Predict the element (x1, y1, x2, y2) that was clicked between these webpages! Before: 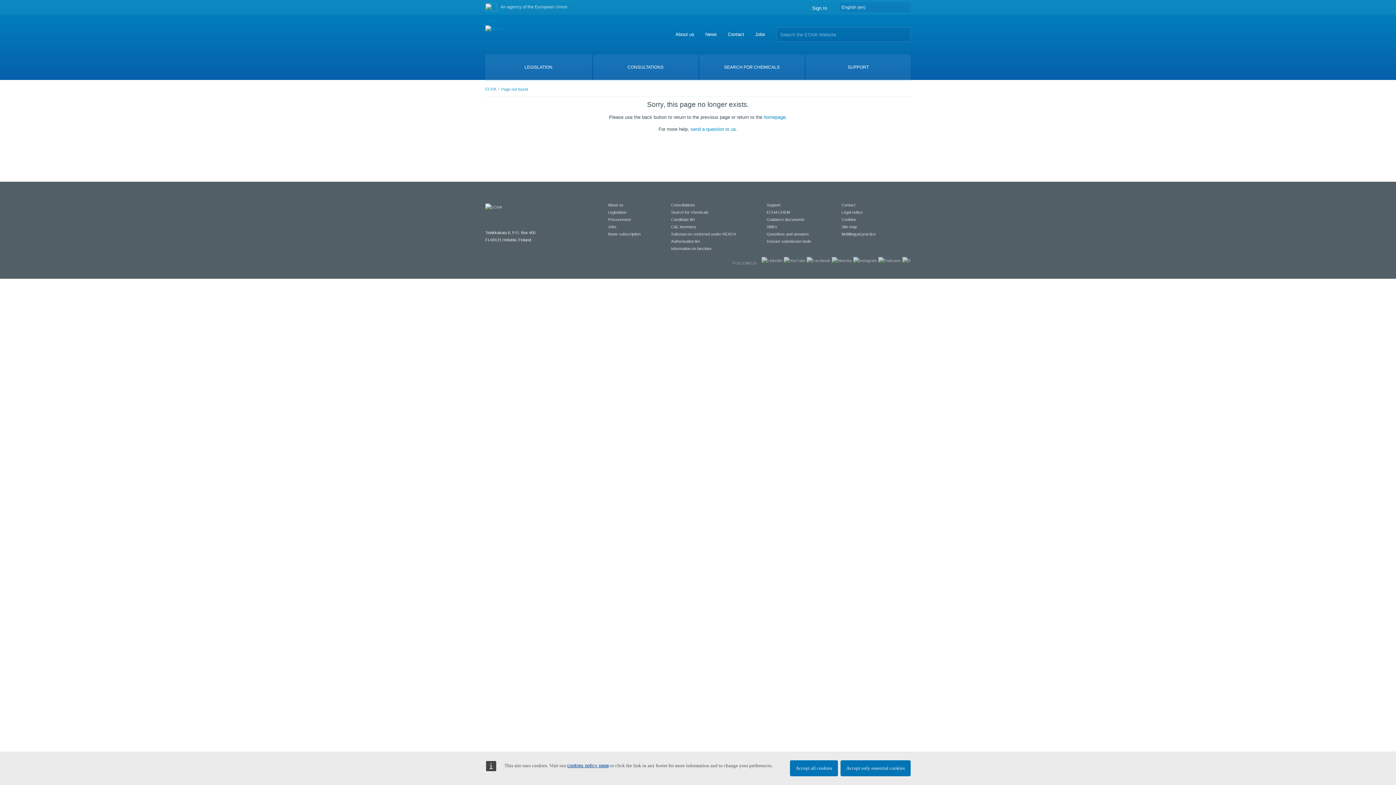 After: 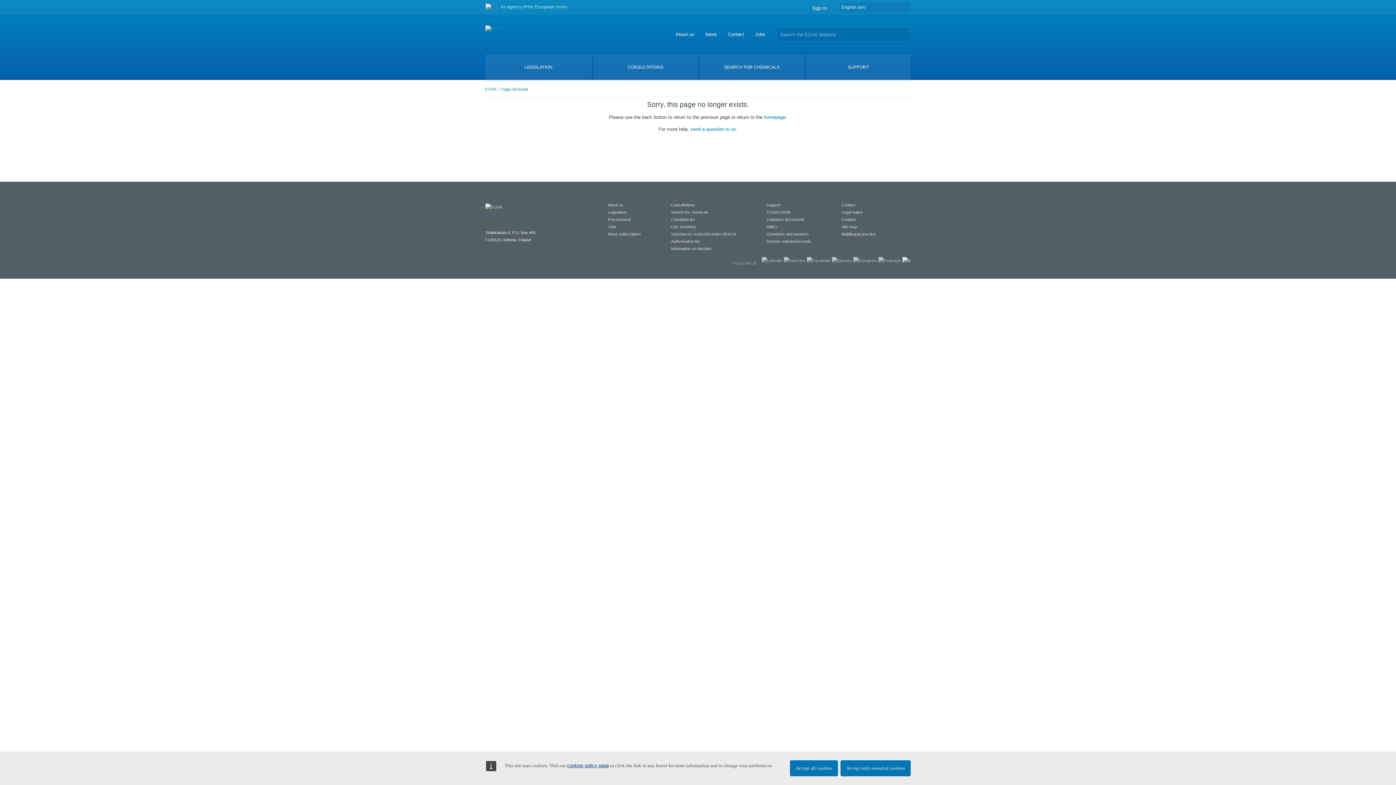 Action: bbox: (902, 258, 910, 262)